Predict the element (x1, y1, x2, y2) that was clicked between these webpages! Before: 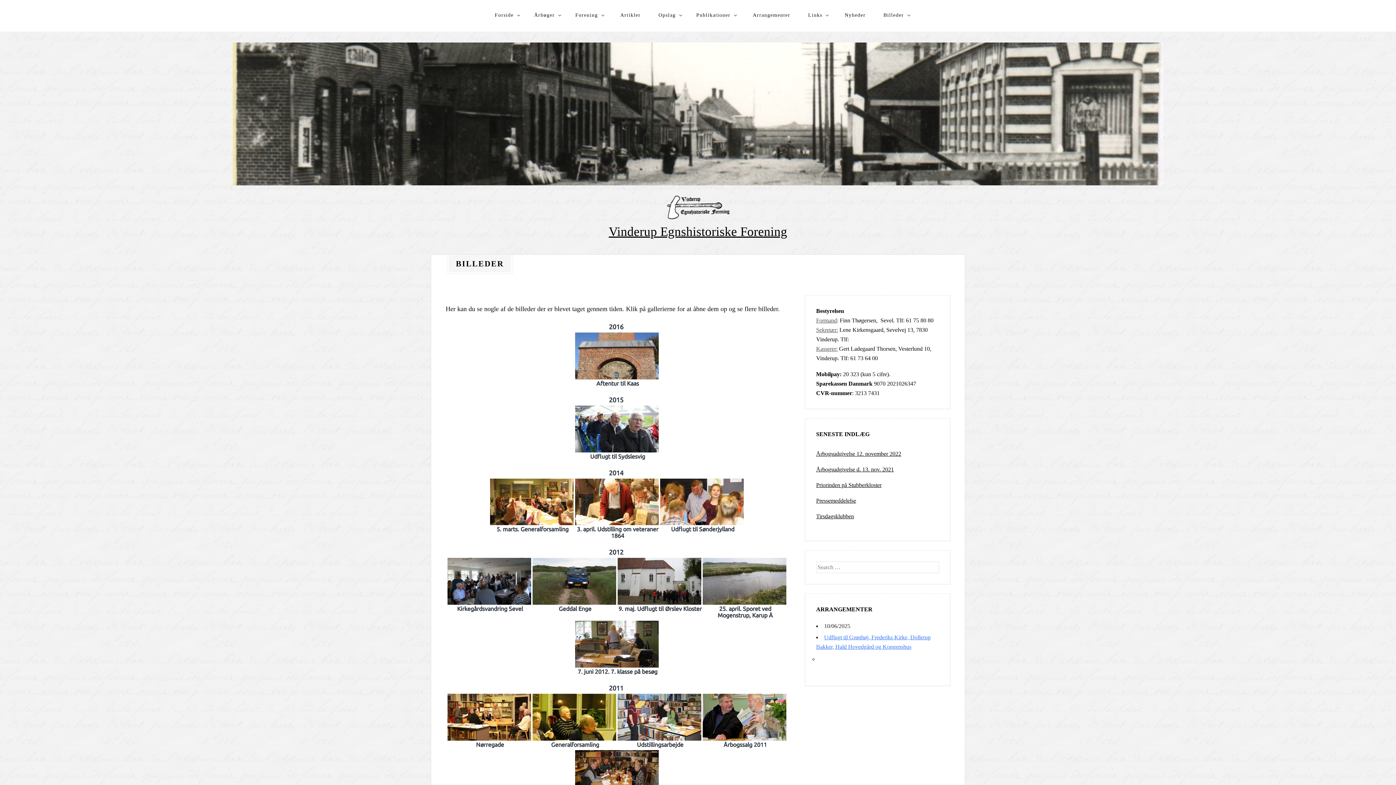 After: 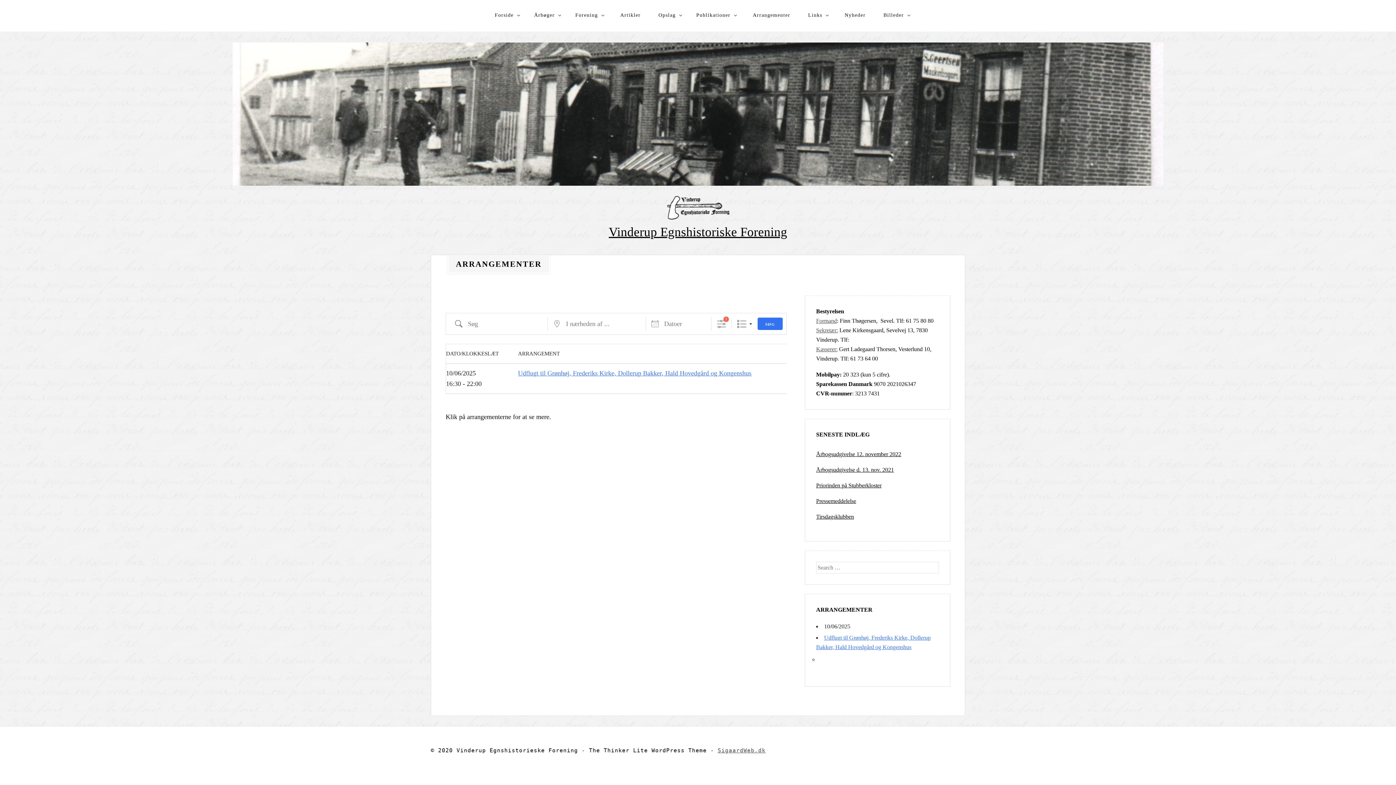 Action: bbox: (743, 7, 799, 22) label: Arrangementer